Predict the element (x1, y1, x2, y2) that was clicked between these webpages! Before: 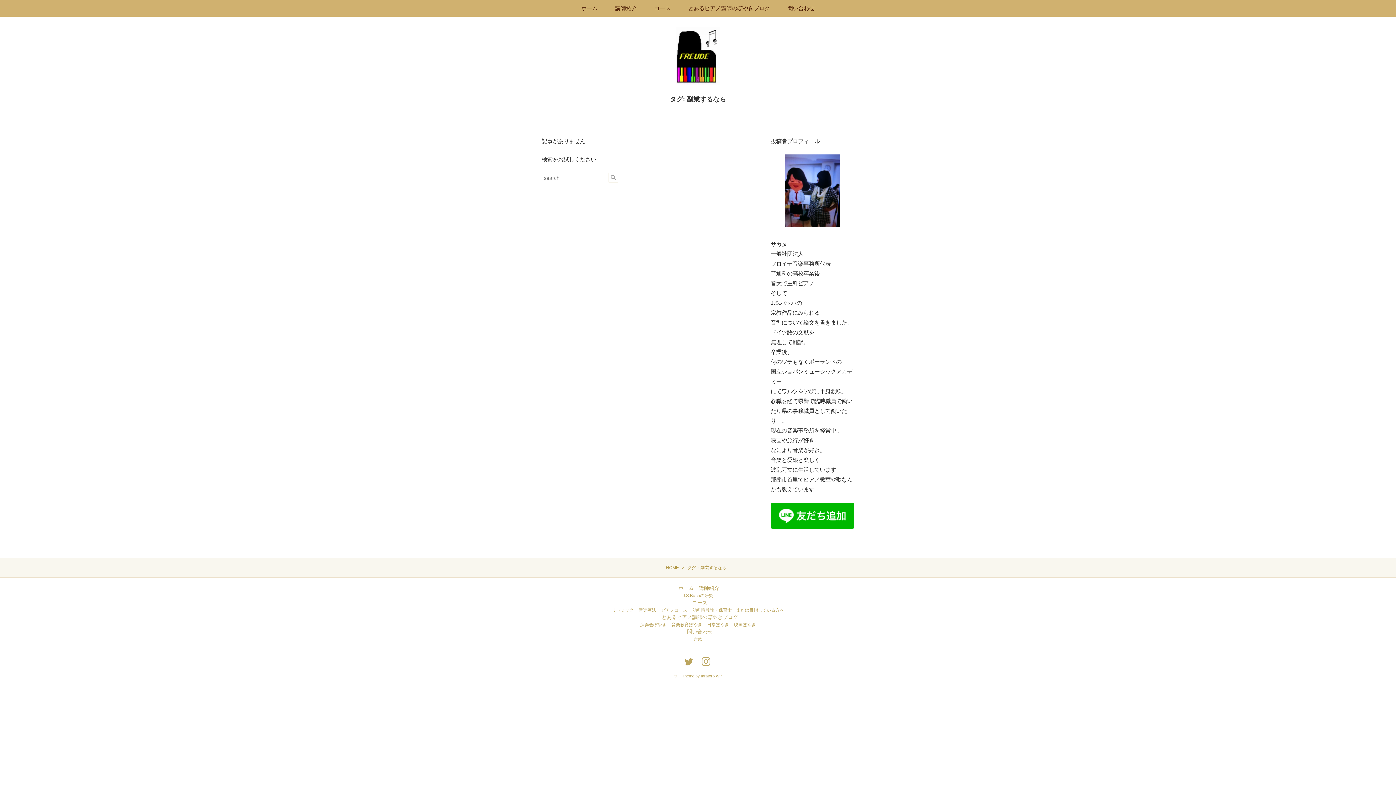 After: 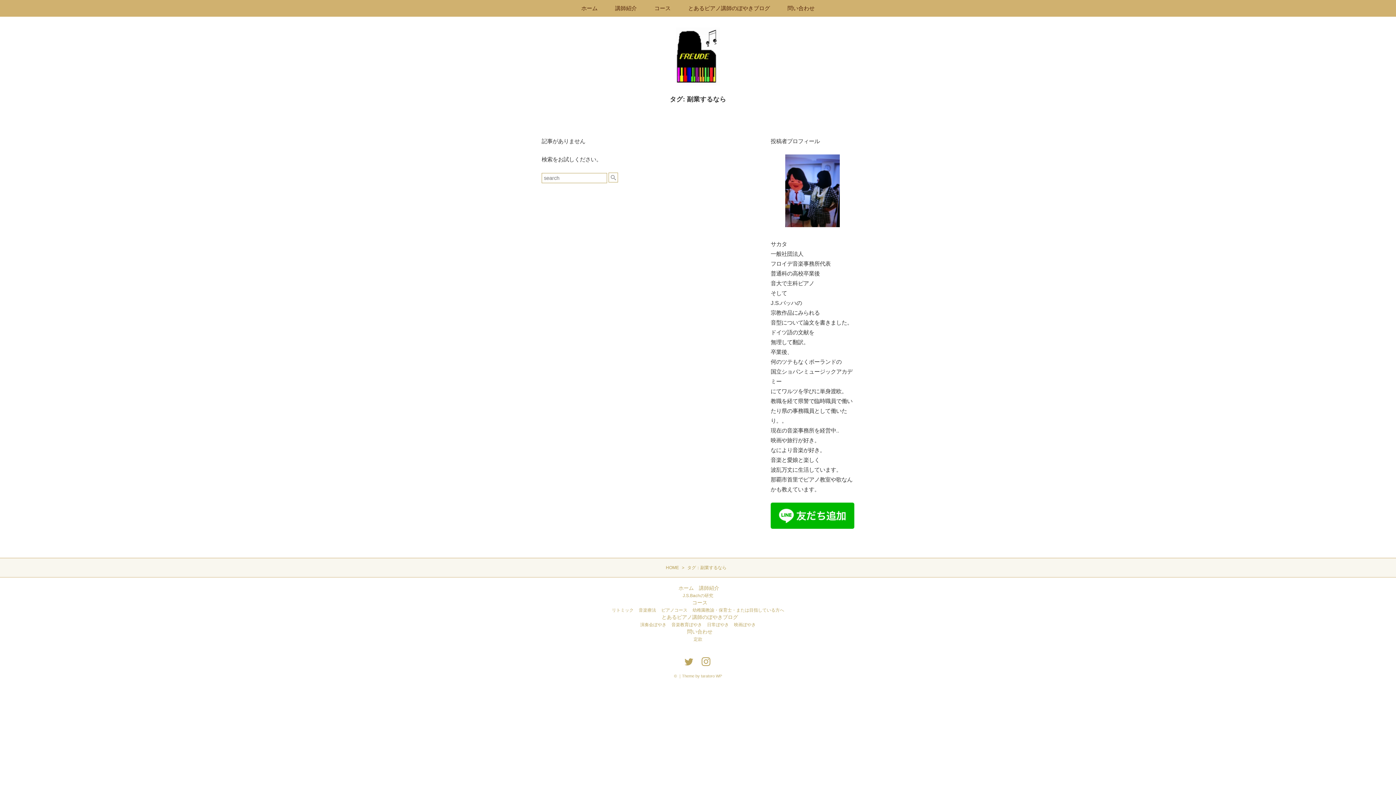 Action: bbox: (701, 660, 711, 666)